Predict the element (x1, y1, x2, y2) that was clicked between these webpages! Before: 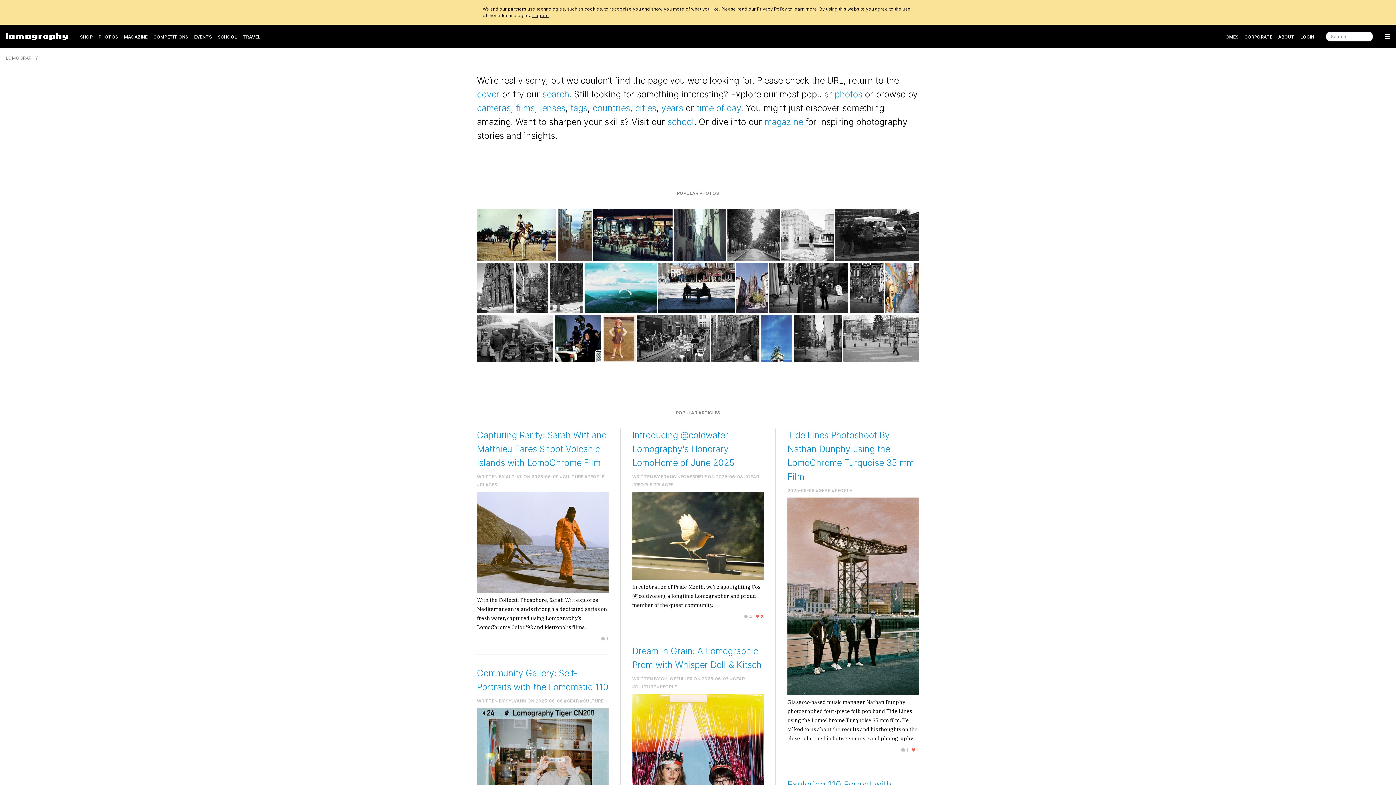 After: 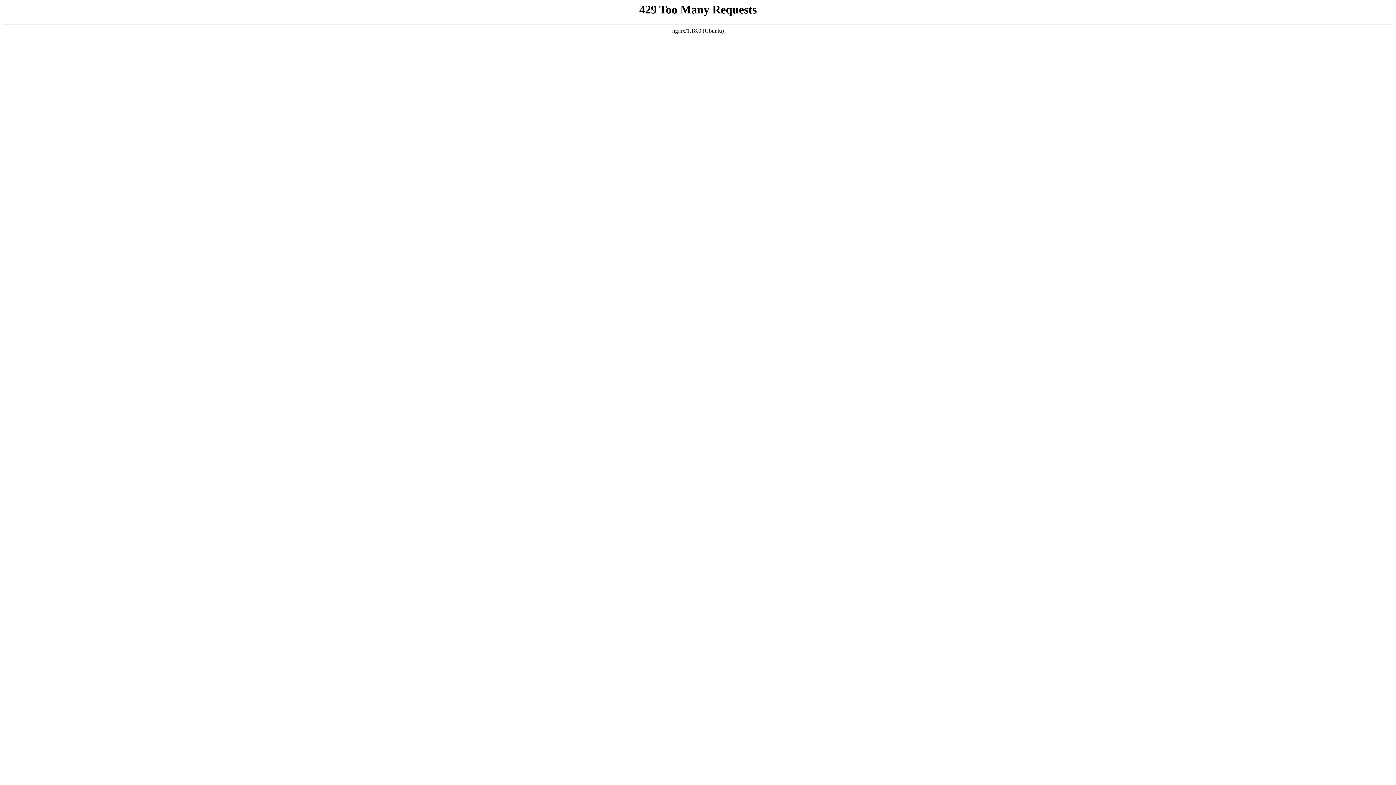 Action: label: CHLOEFULLER bbox: (661, 676, 692, 681)